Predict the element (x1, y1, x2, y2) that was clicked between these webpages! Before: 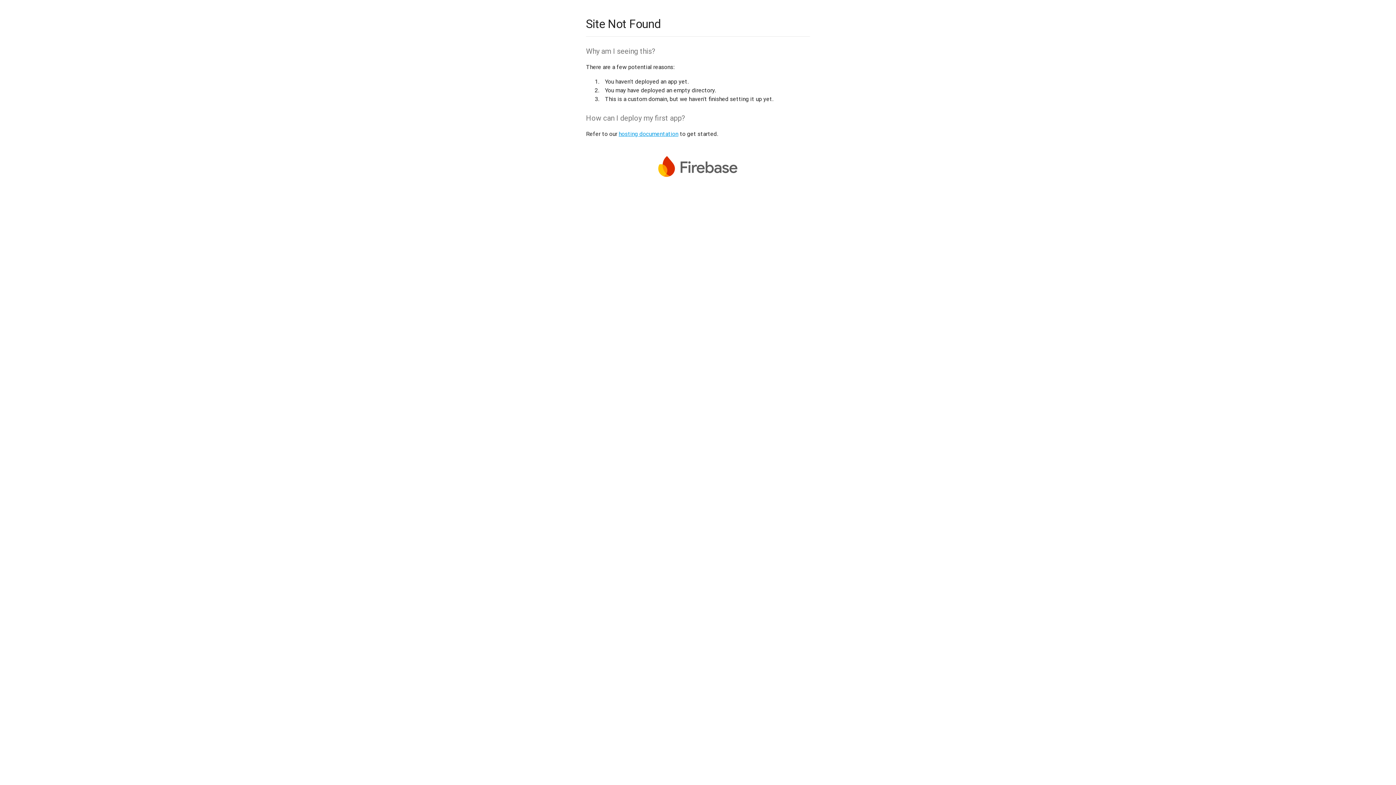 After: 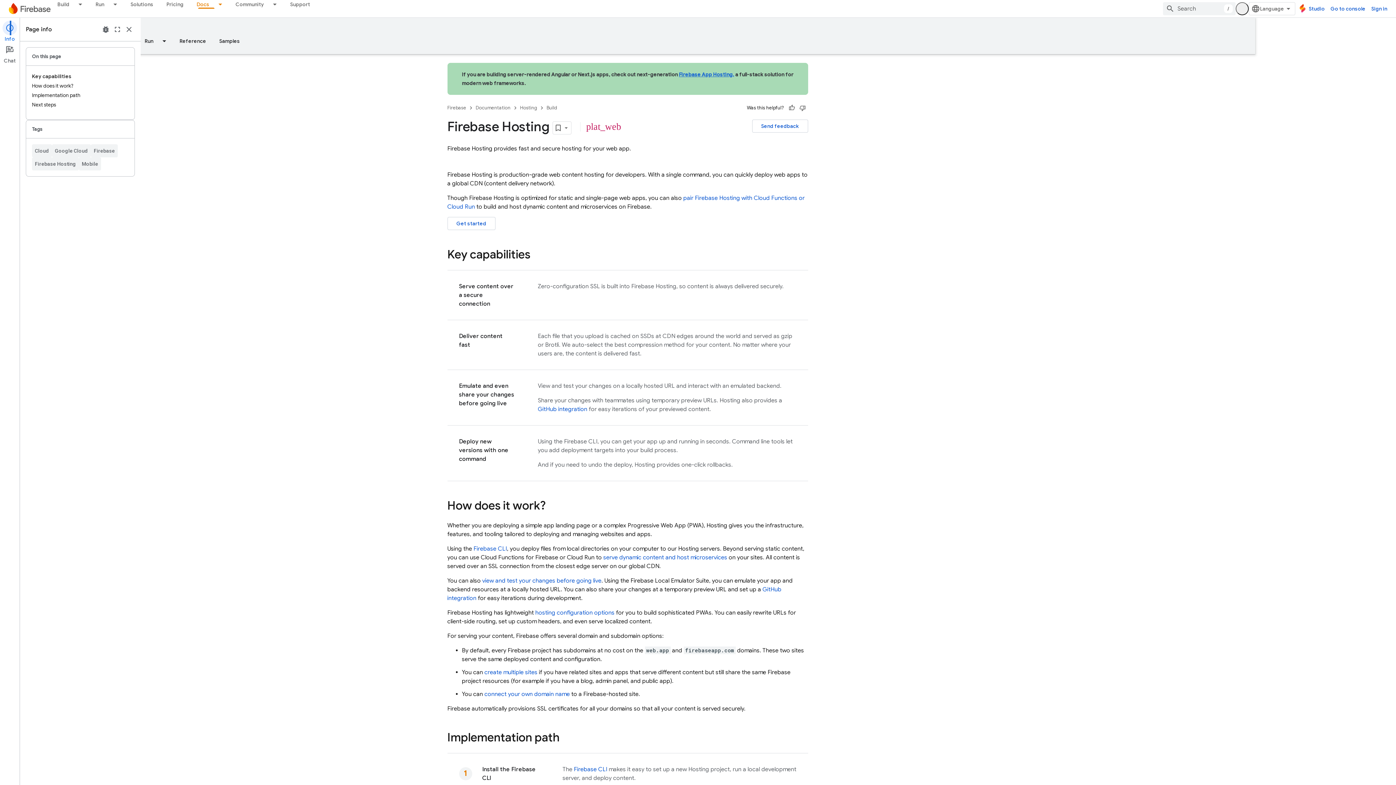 Action: label: hosting documentation bbox: (618, 130, 678, 137)